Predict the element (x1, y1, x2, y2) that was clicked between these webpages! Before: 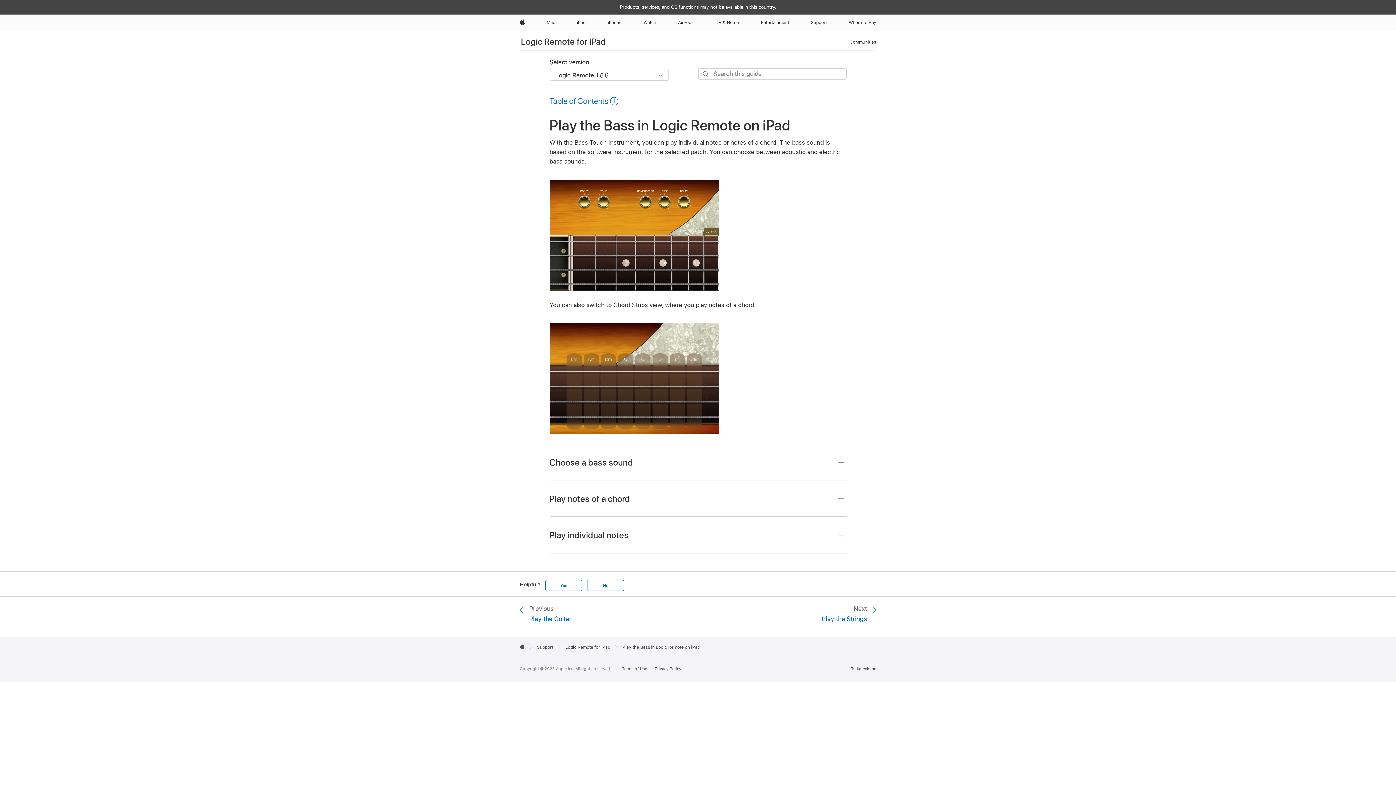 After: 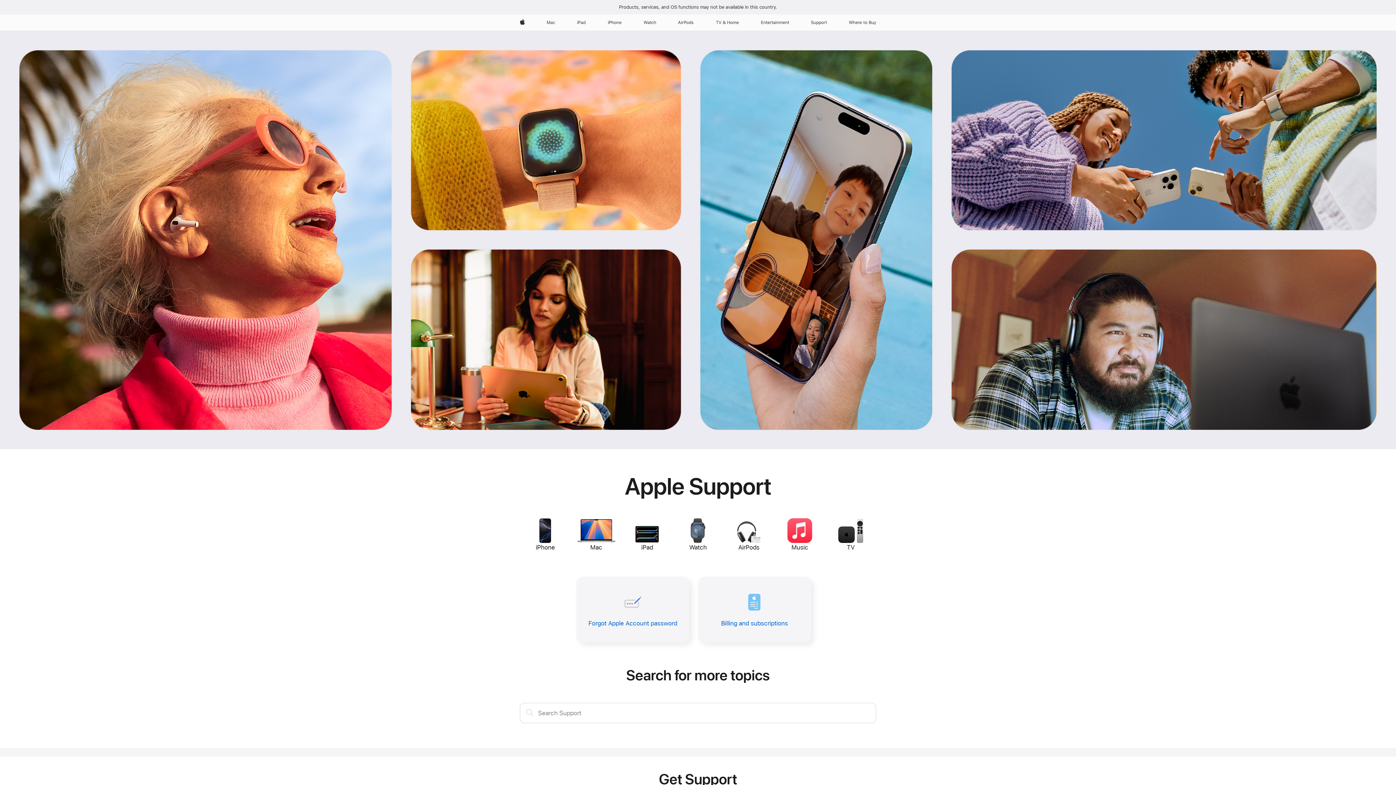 Action: bbox: (808, 14, 830, 30) label: Support